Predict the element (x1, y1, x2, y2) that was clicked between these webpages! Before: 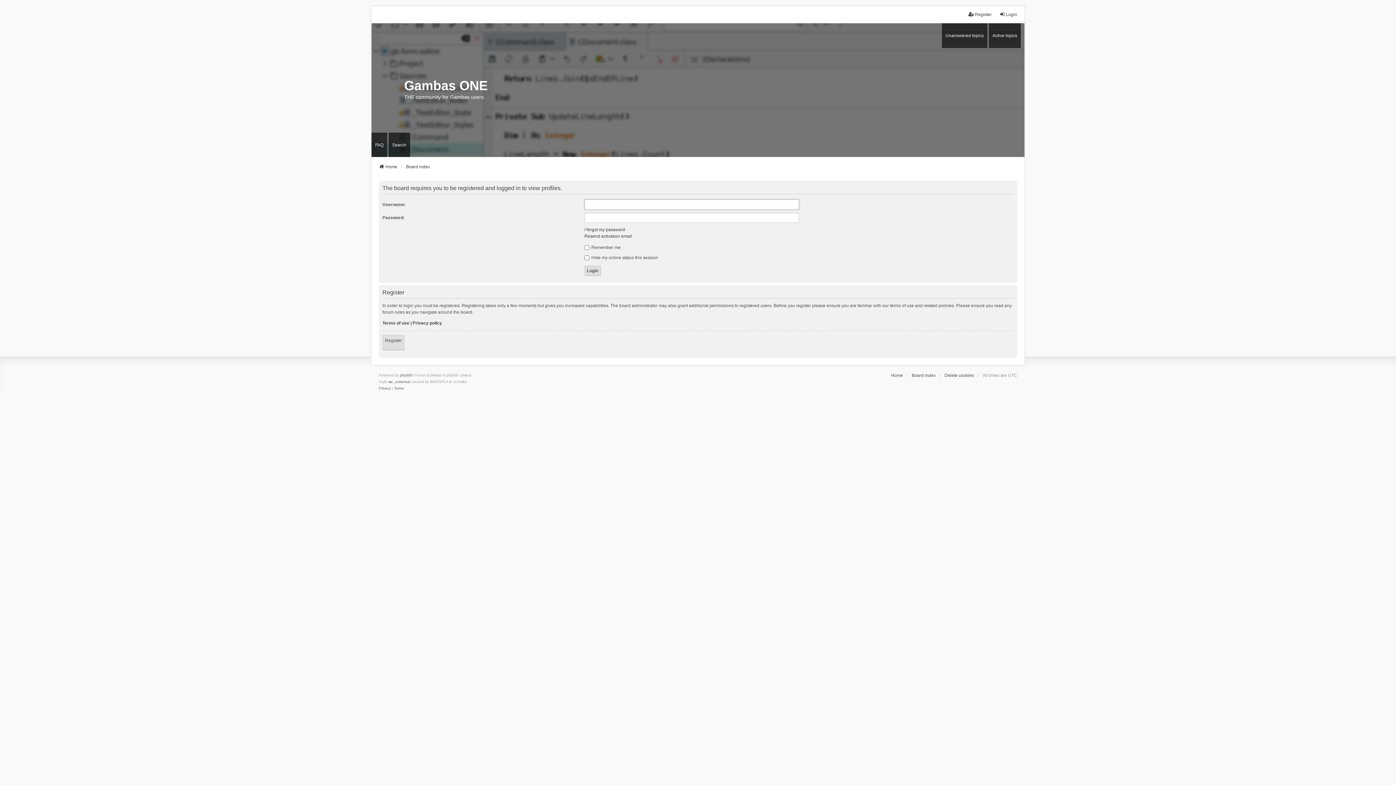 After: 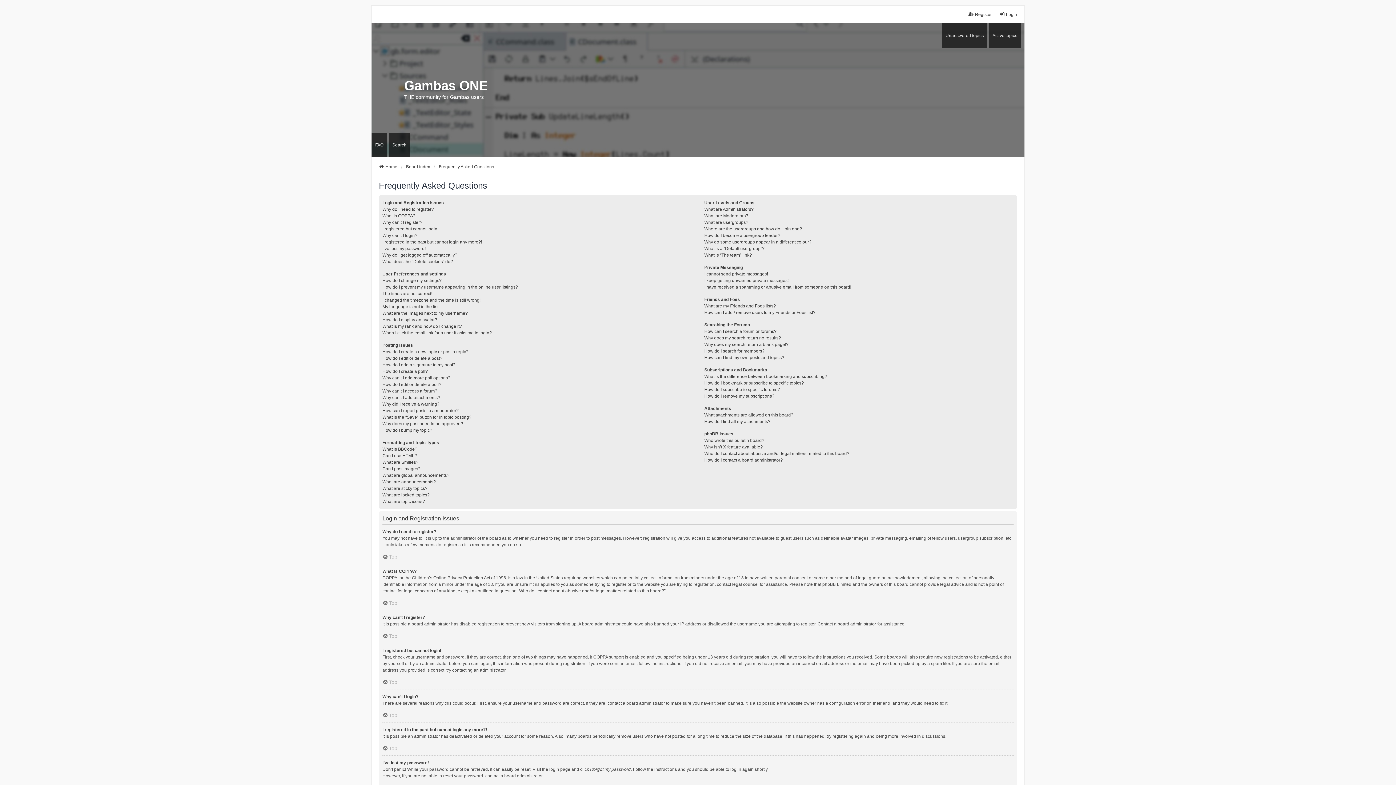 Action: bbox: (371, 132, 387, 157) label: FAQ